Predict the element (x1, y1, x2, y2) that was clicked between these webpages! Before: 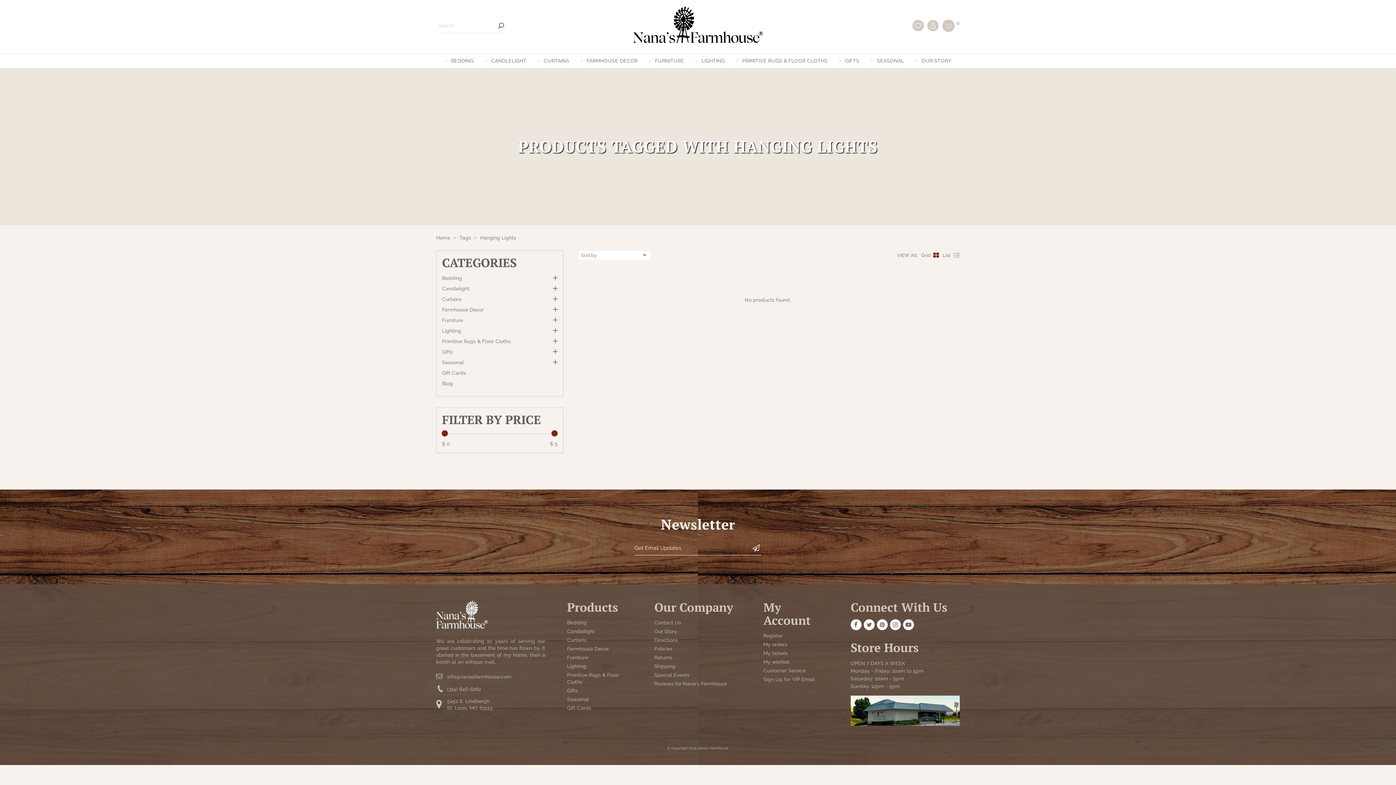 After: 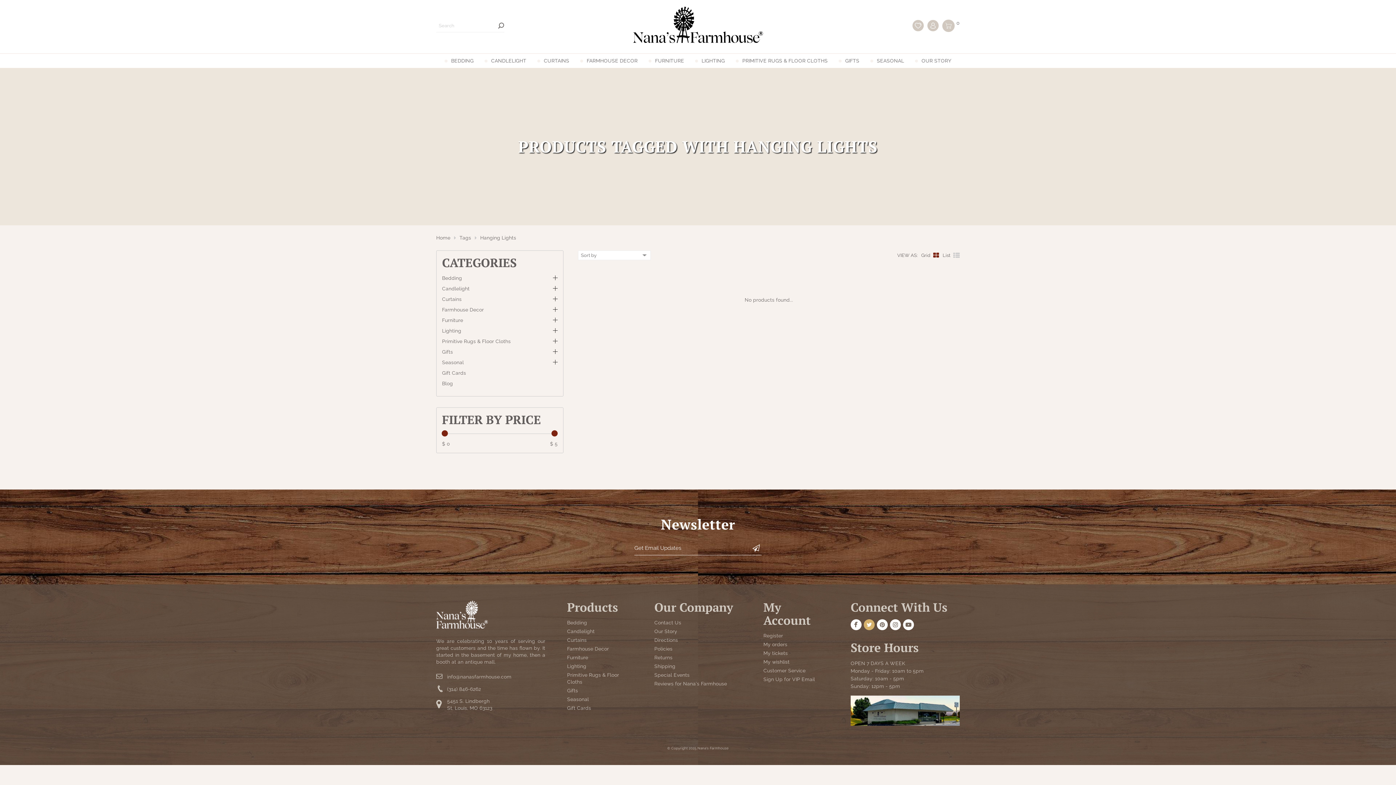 Action: bbox: (864, 619, 874, 630)